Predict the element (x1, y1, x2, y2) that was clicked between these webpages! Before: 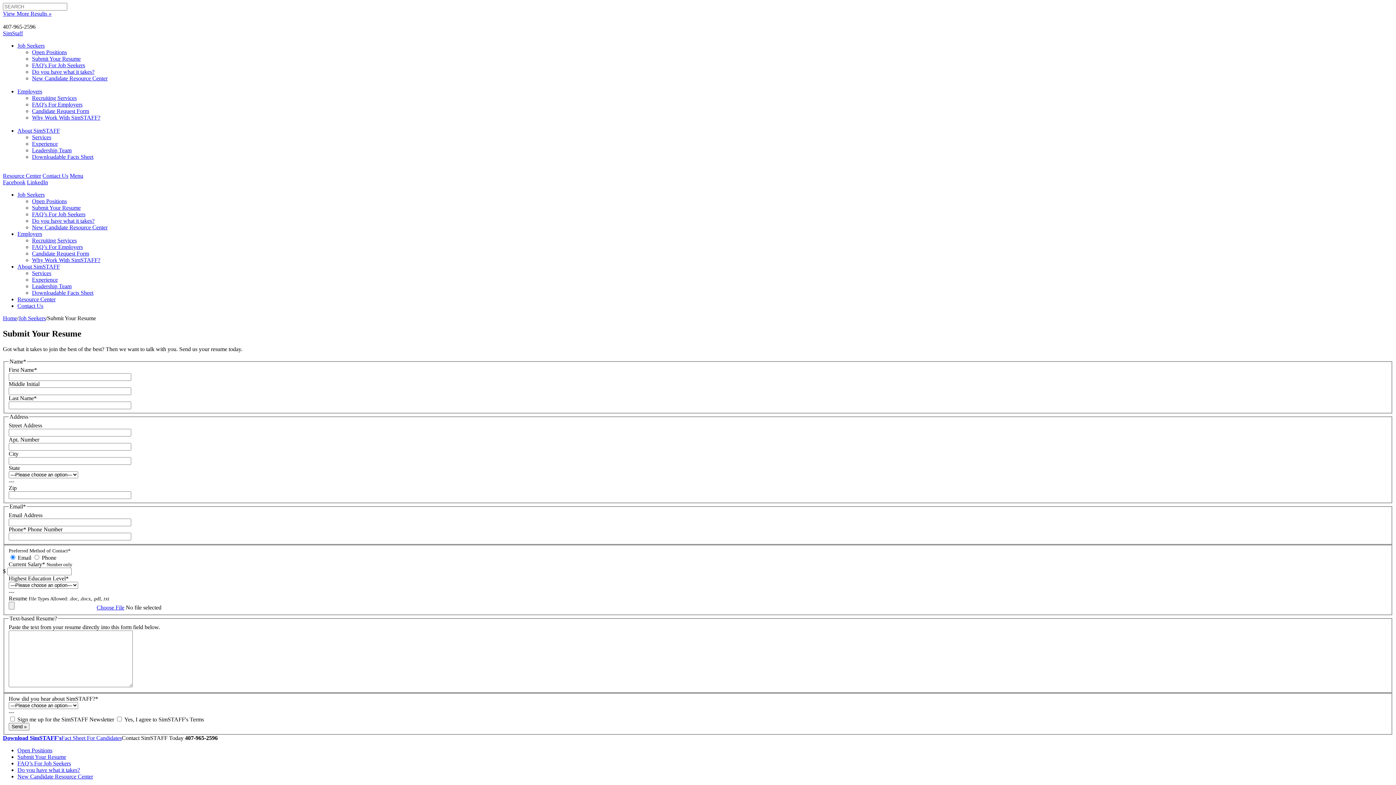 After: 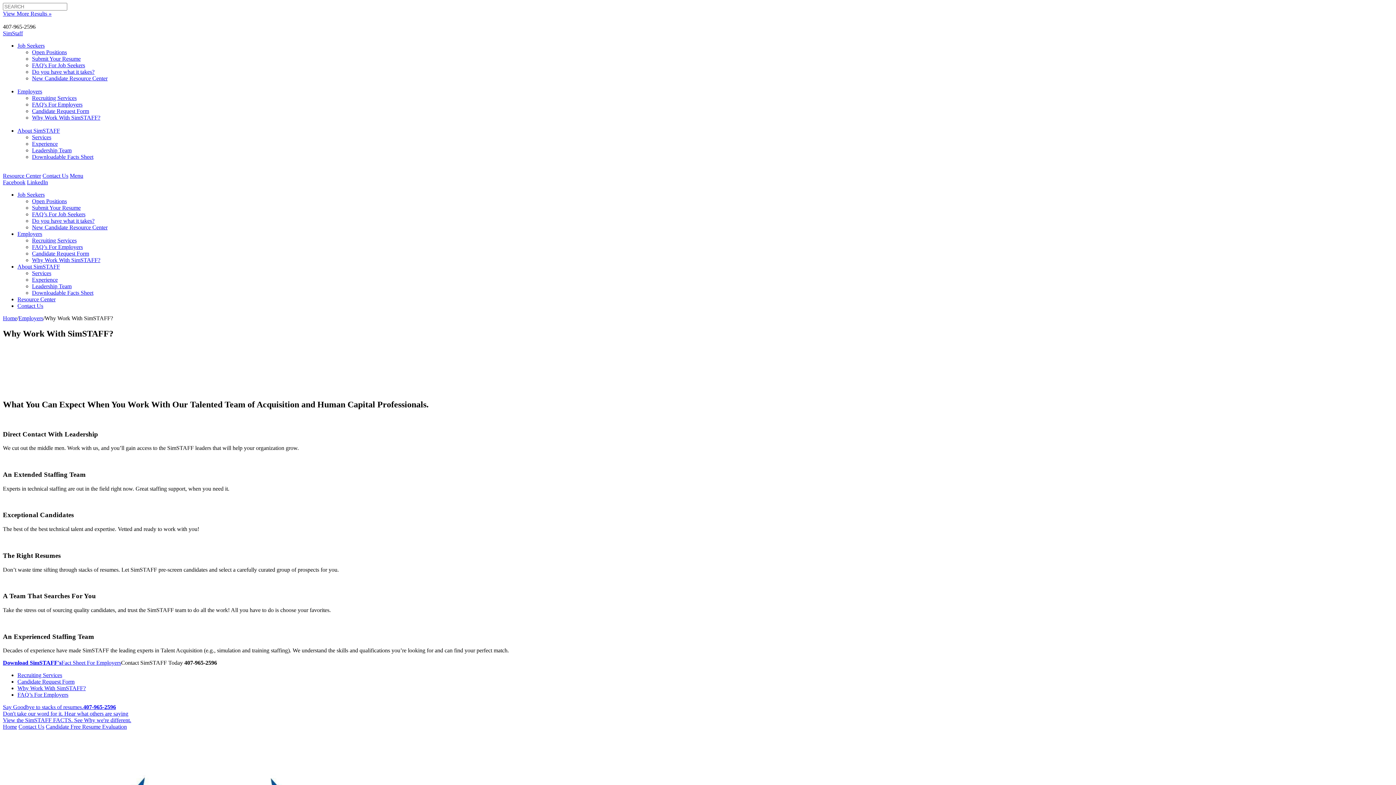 Action: bbox: (32, 257, 100, 263) label: Why Work With SimSTAFF?